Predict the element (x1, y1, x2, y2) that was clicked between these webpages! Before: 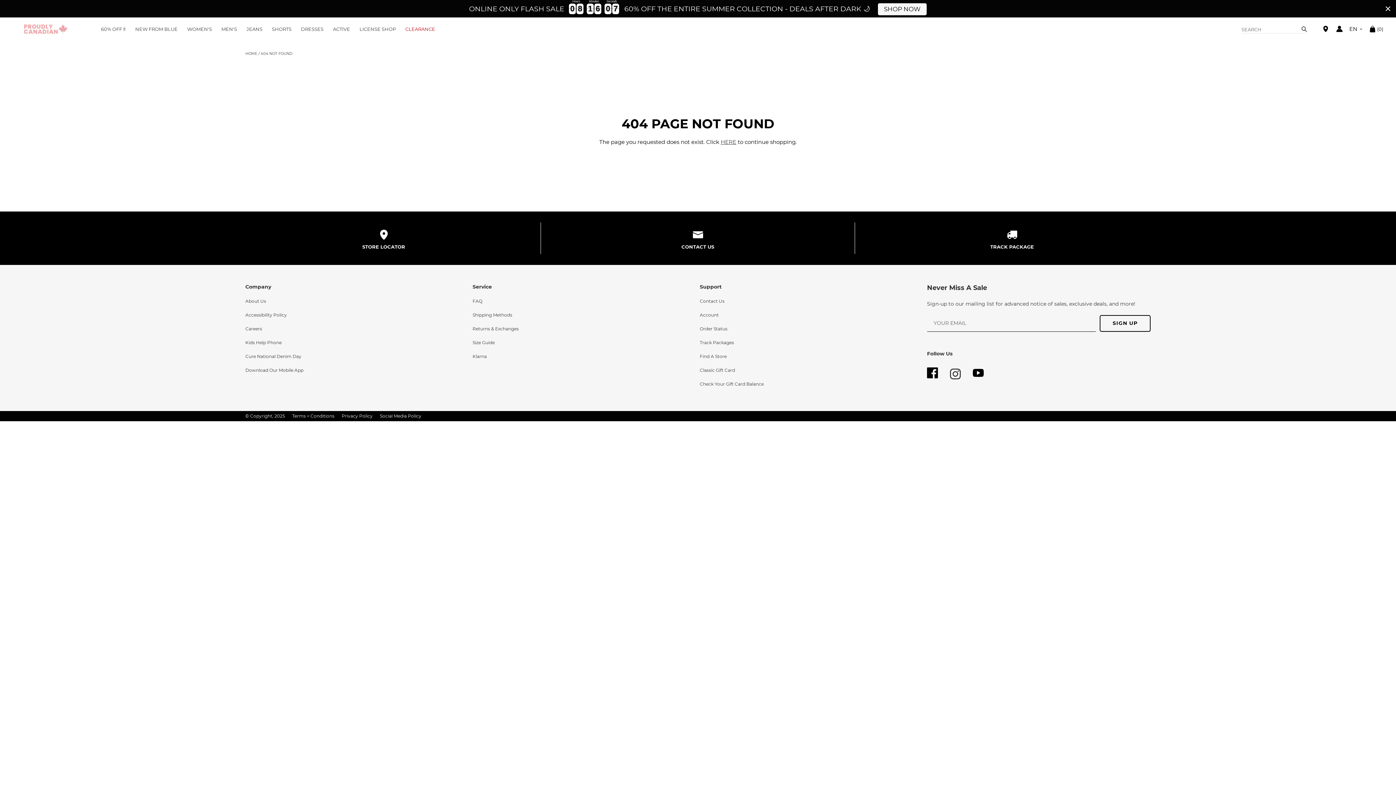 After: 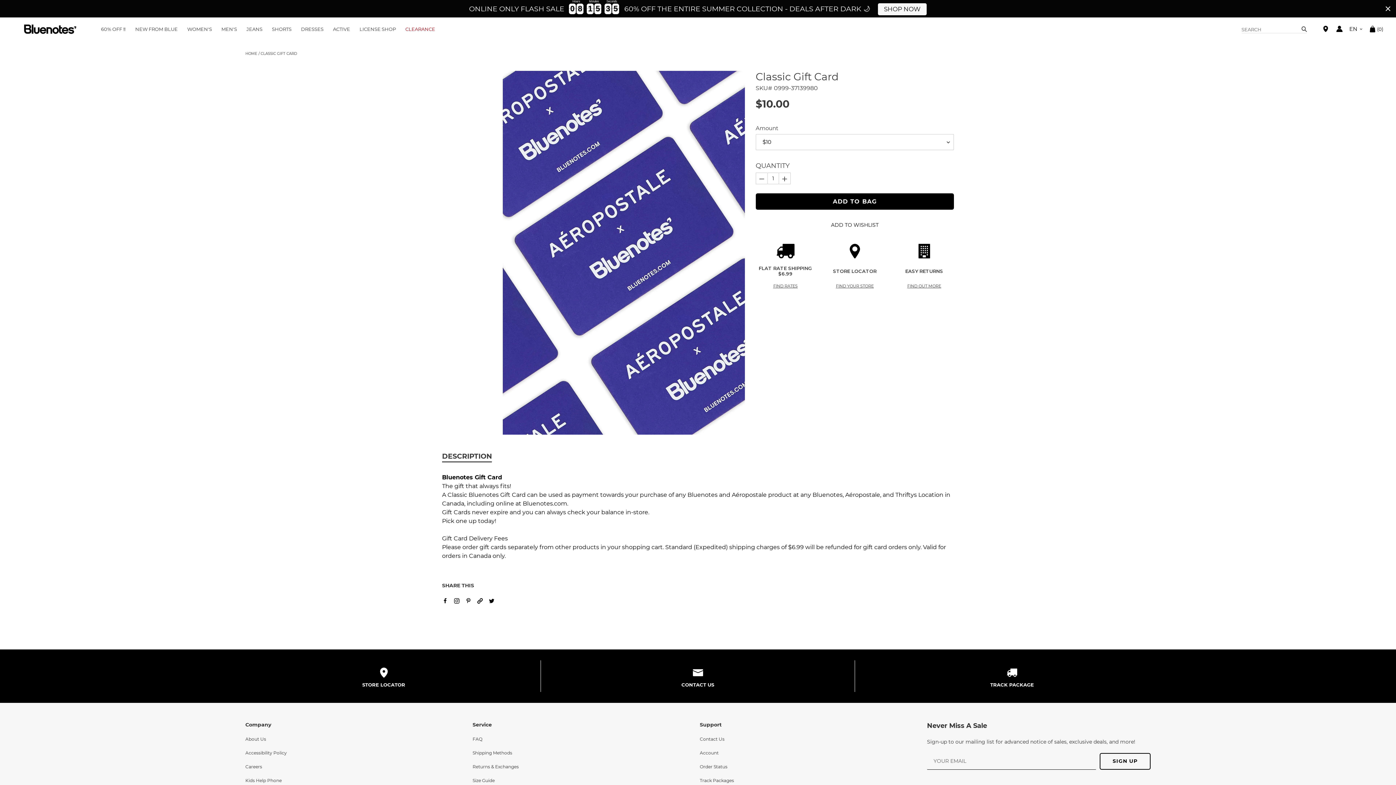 Action: bbox: (700, 363, 735, 377) label: Classic Gift Card